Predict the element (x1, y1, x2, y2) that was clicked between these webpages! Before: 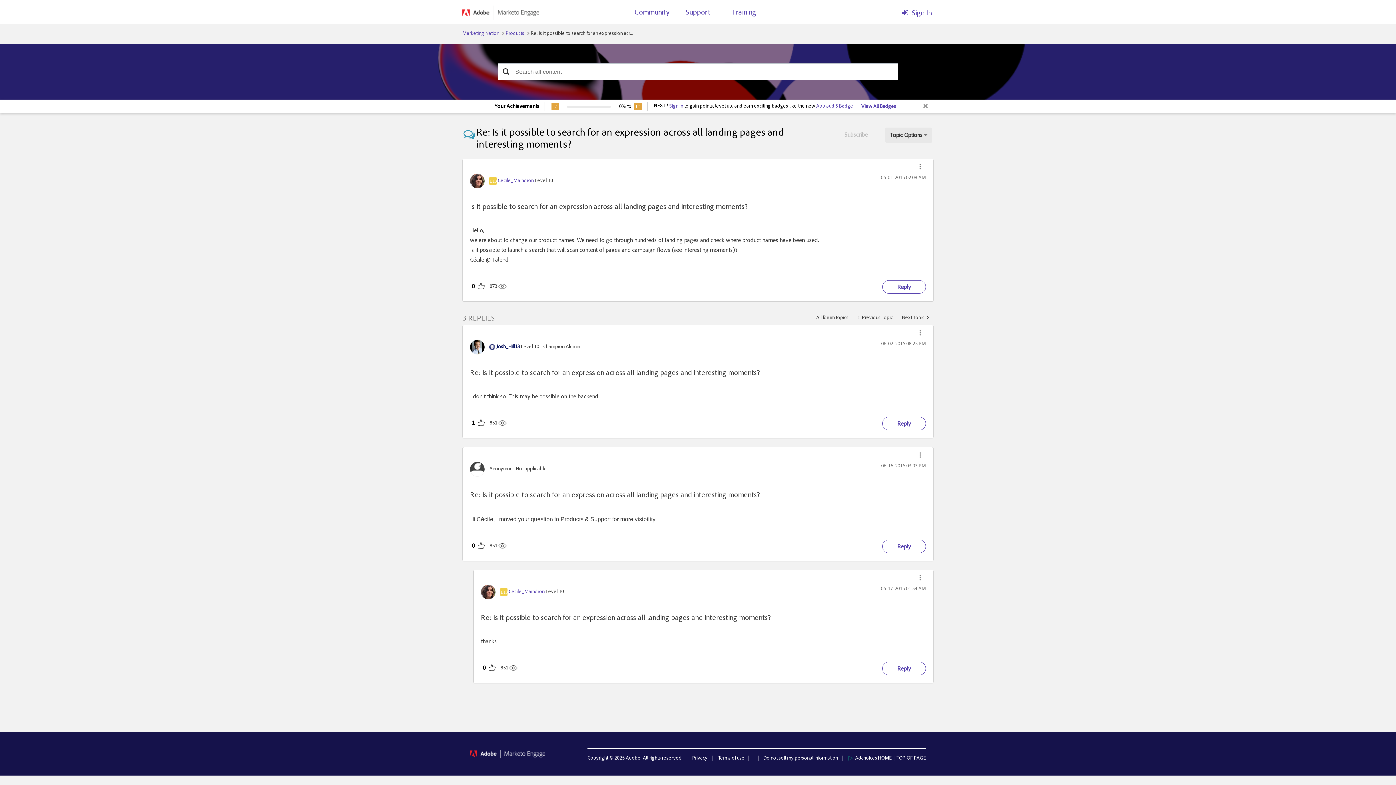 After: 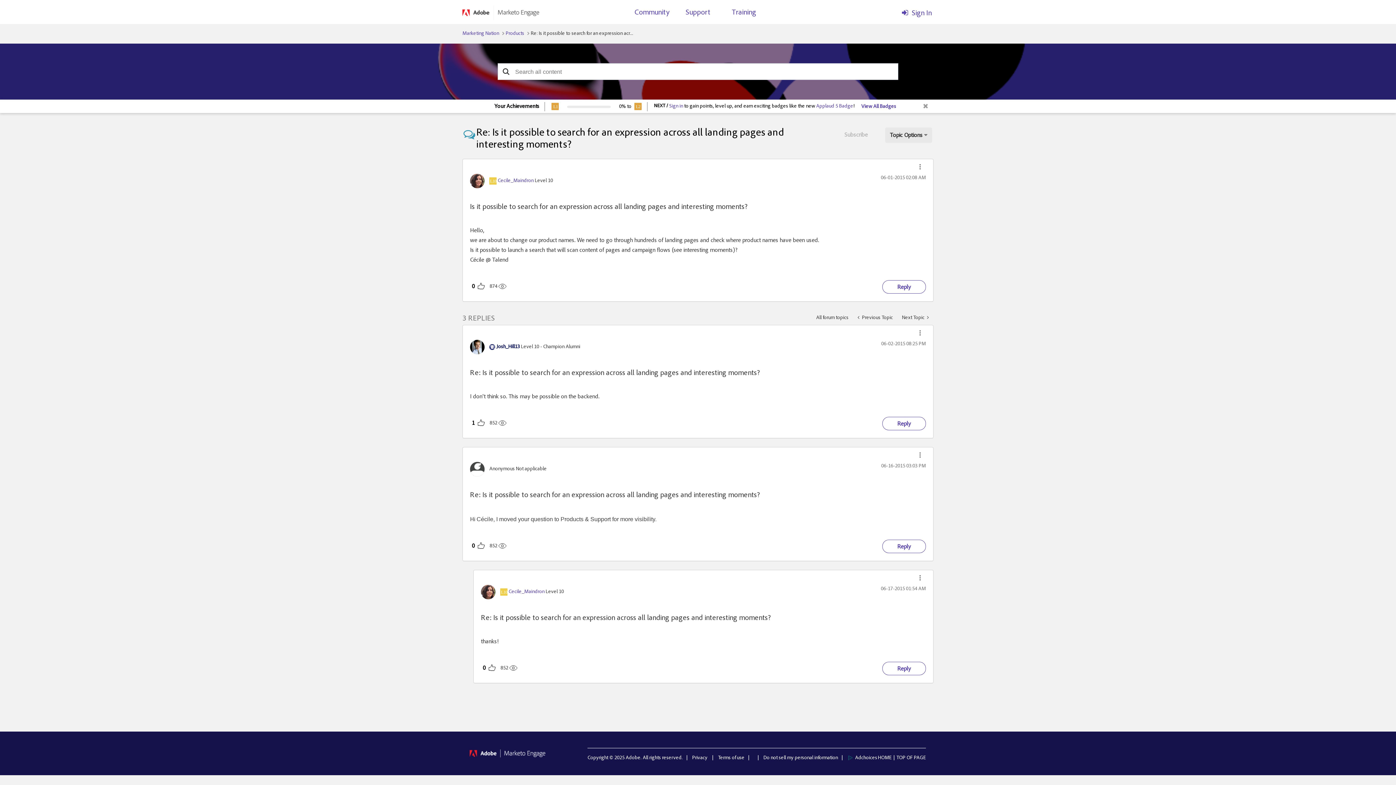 Action: bbox: (878, 756, 891, 761) label: HOME